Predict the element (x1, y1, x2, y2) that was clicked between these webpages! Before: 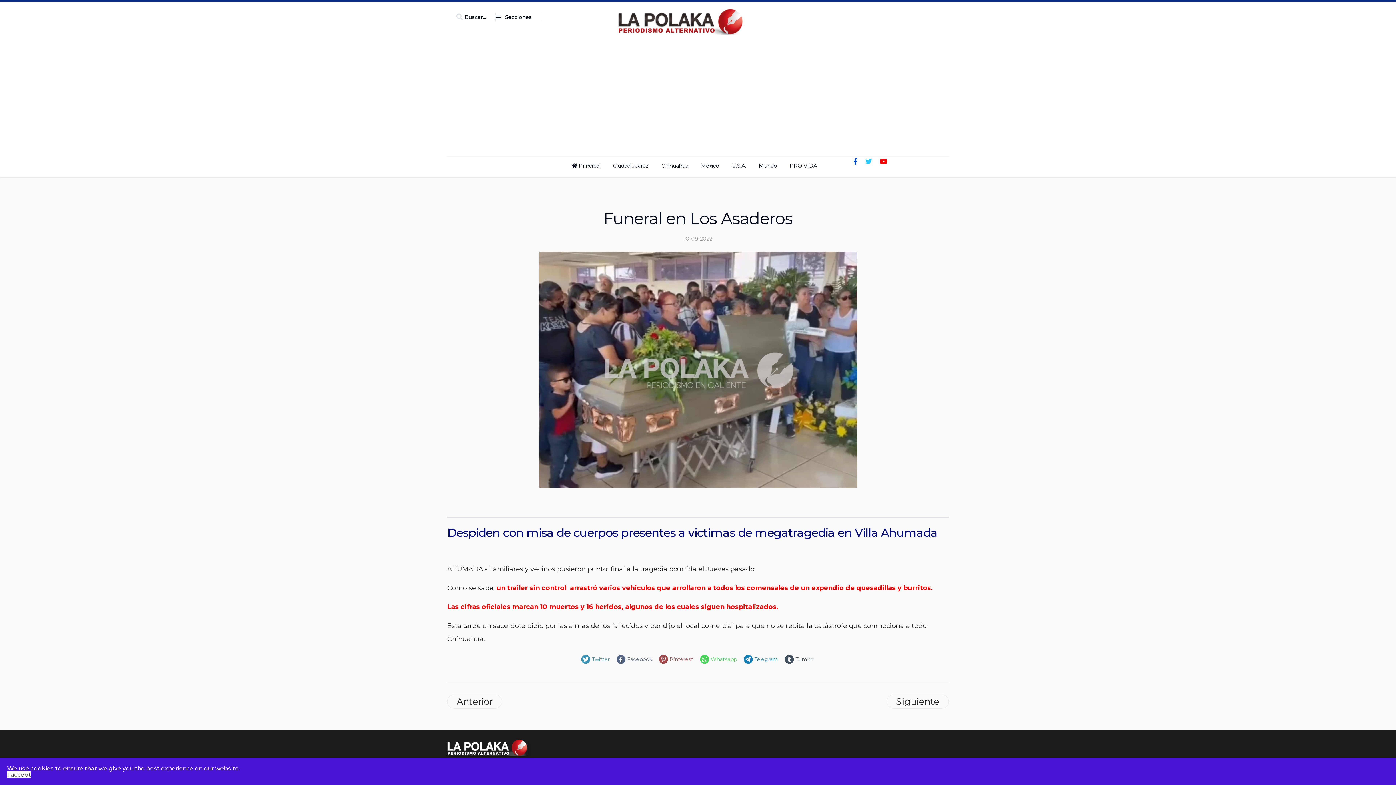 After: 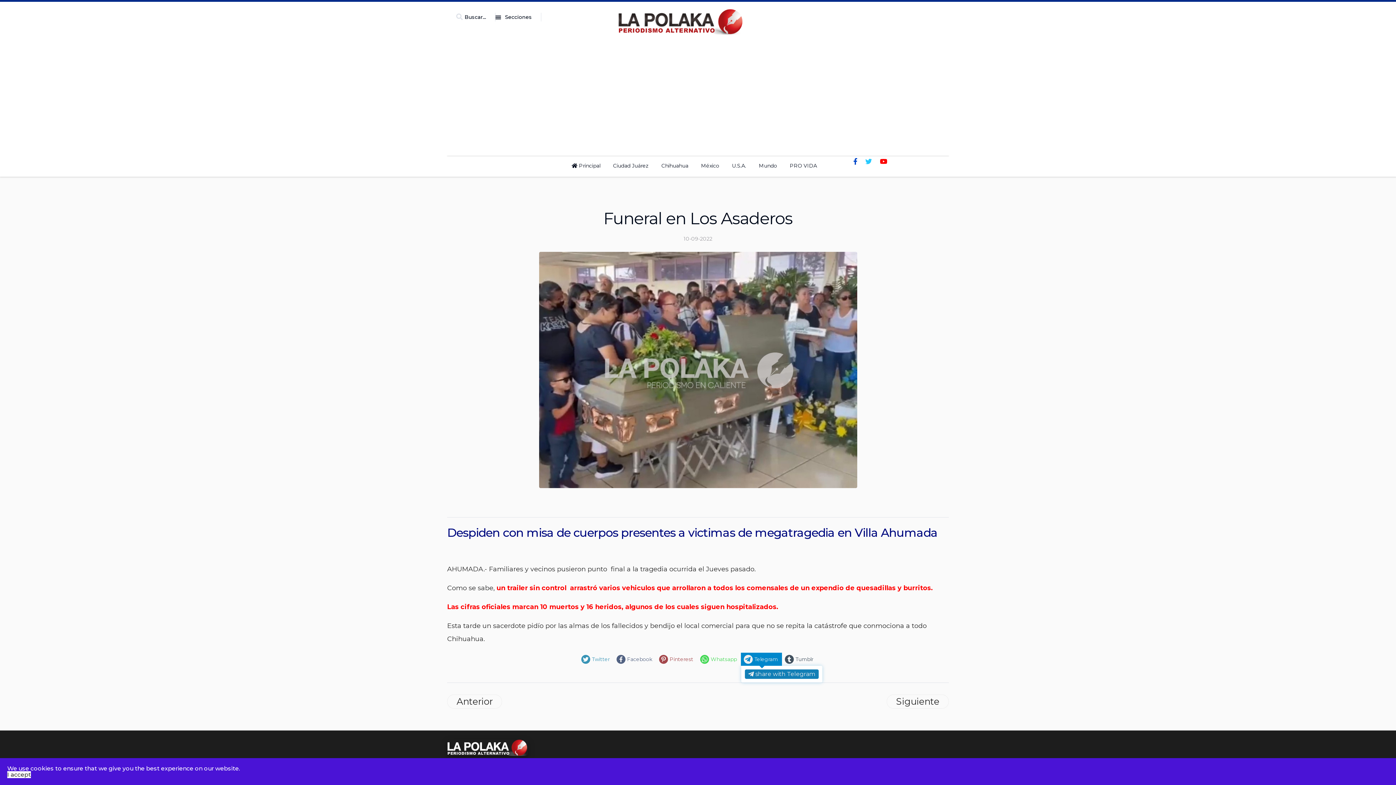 Action: label: Telegram bbox: (743, 655, 779, 664)